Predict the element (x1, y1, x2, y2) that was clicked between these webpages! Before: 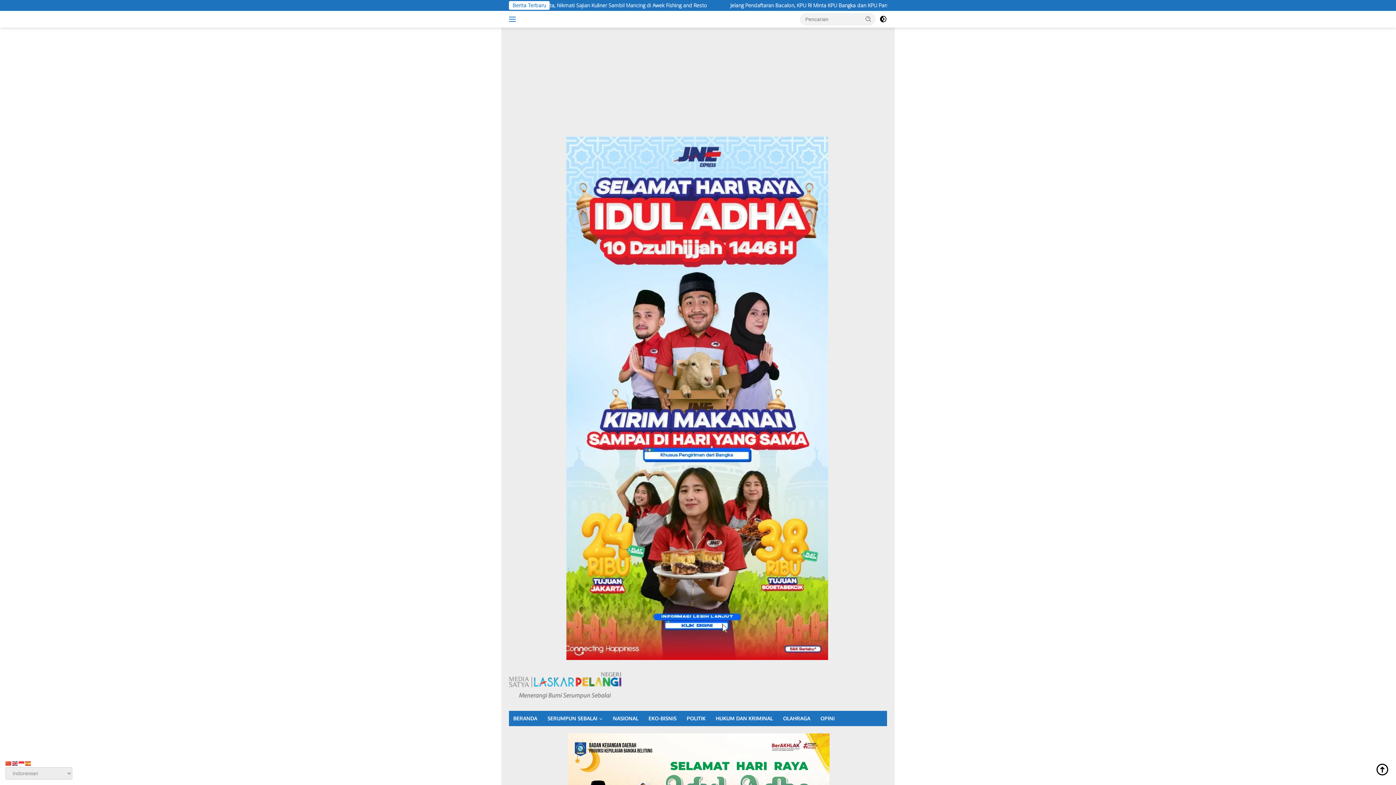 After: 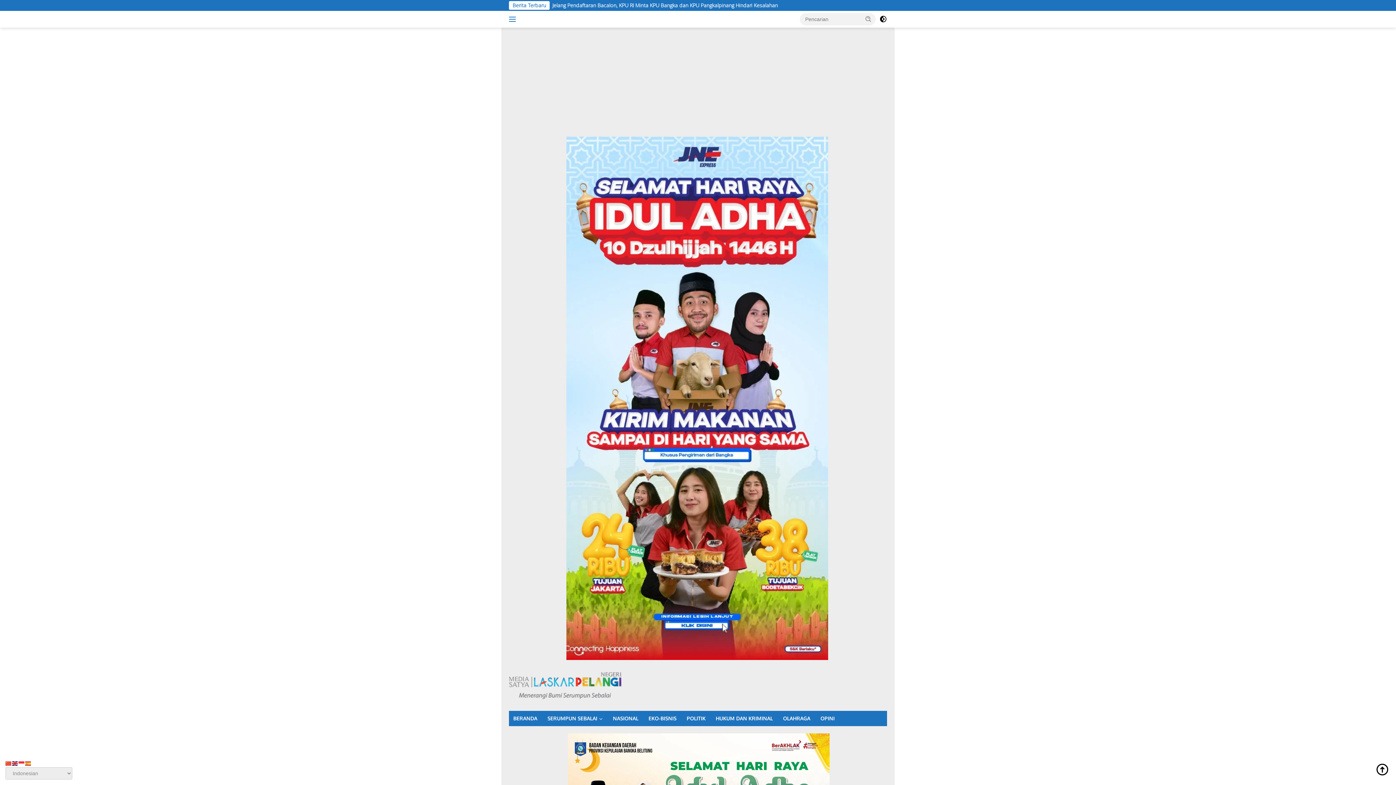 Action: bbox: (12, 760, 18, 766)